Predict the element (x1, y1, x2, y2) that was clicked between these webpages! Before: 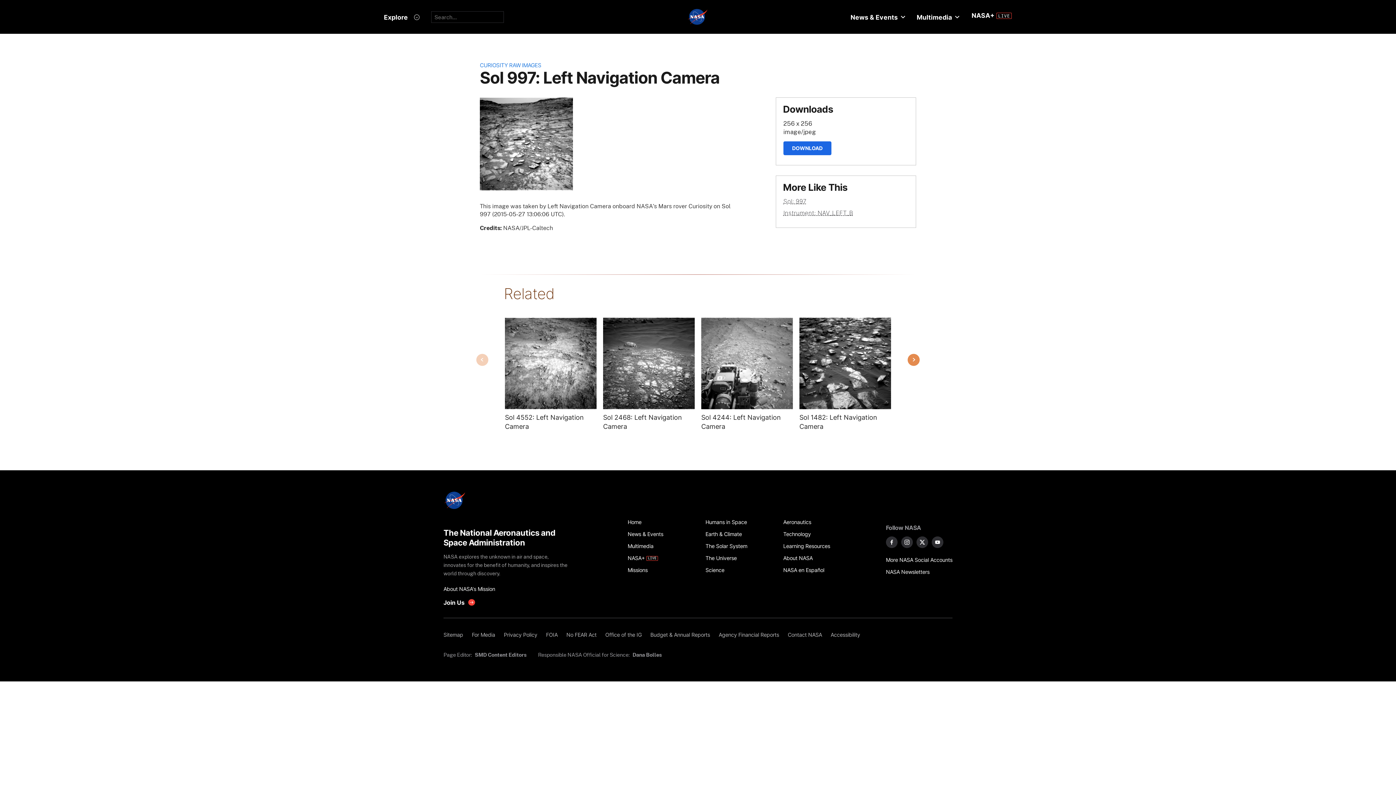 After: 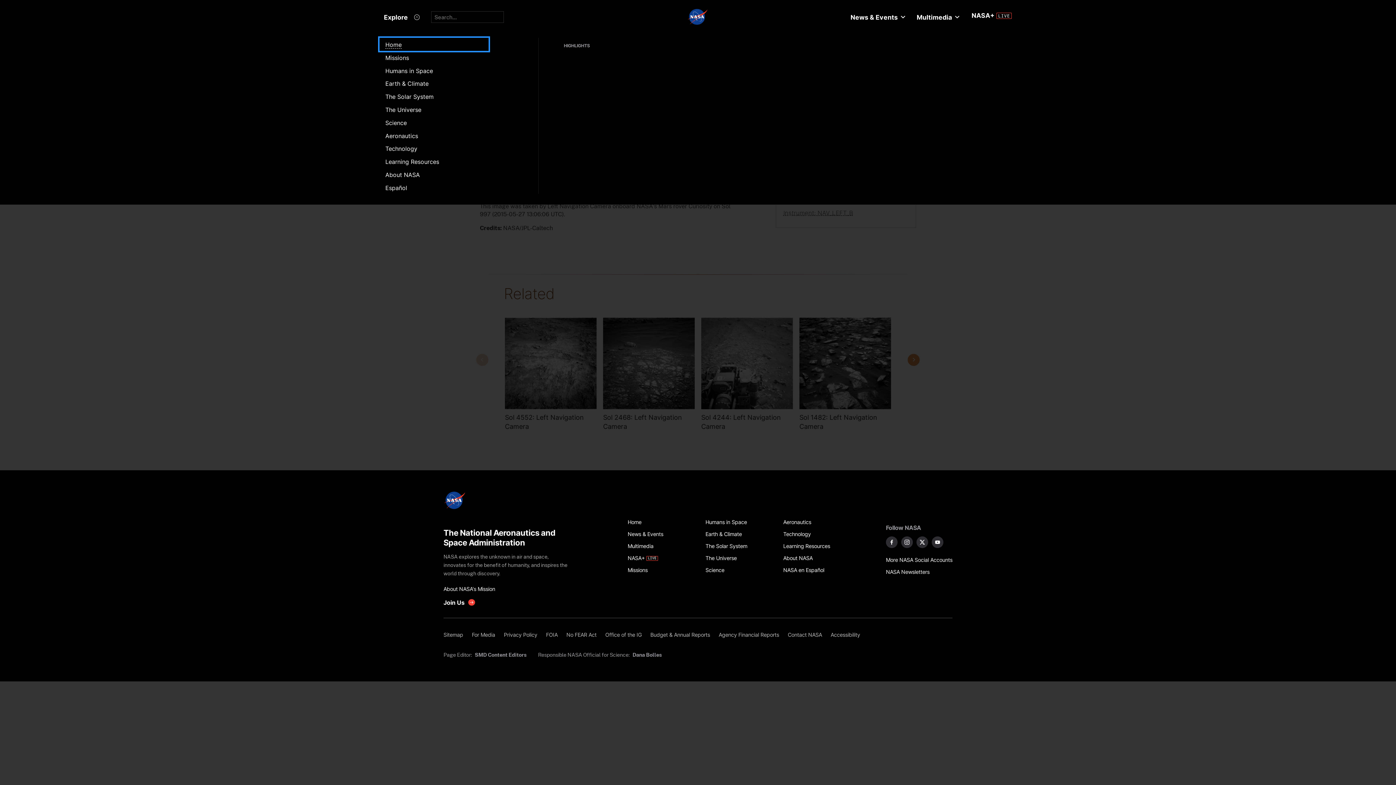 Action: label: Explore bbox: (378, 8, 425, 26)